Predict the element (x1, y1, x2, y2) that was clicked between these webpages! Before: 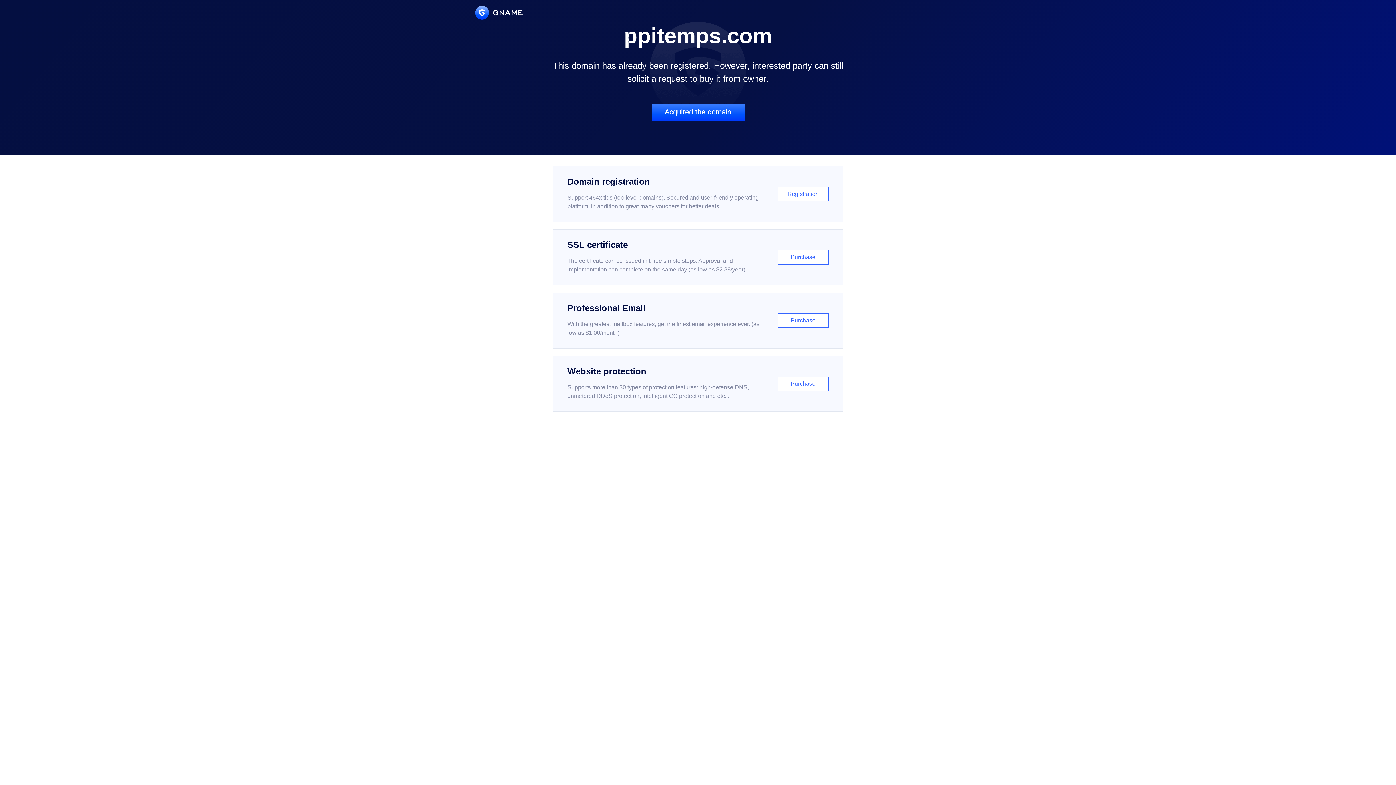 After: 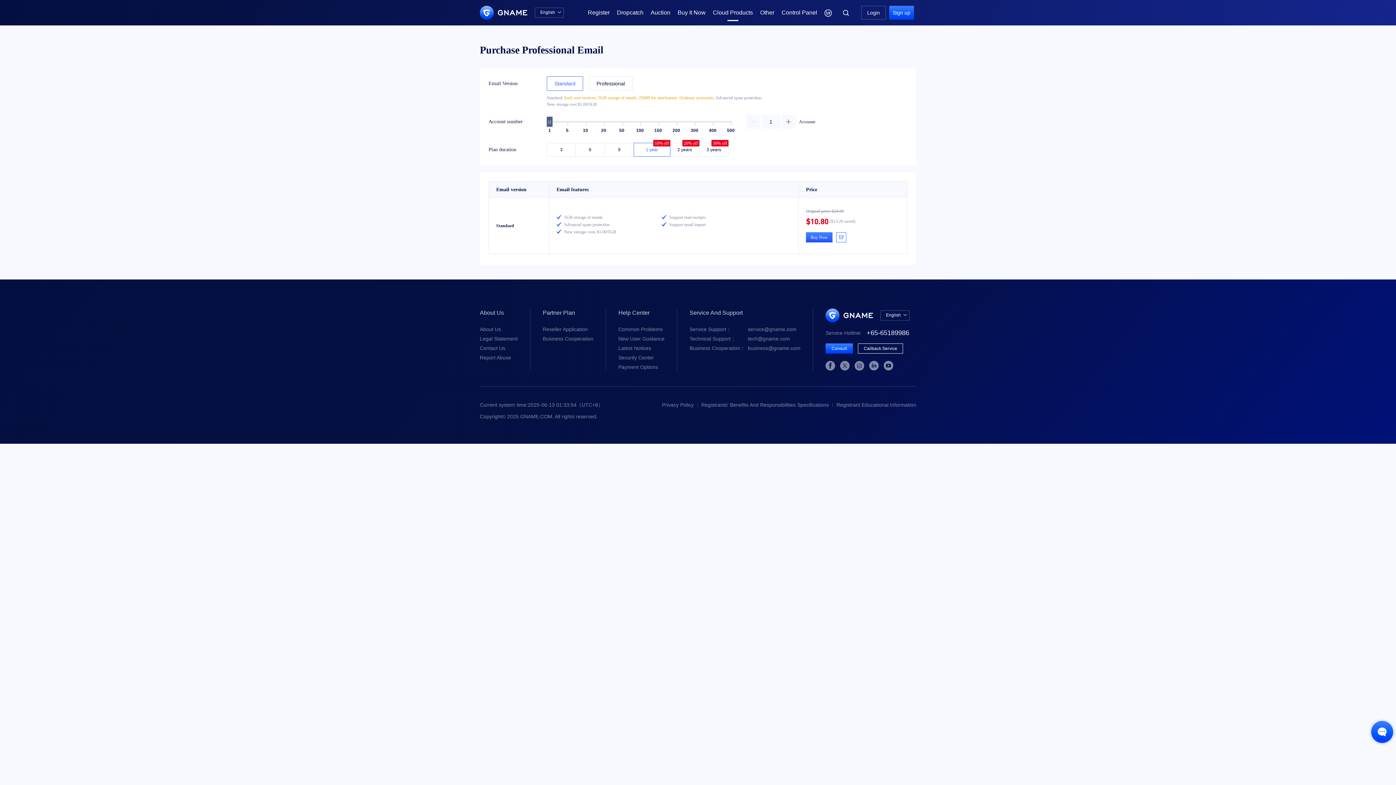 Action: bbox: (552, 292, 843, 348) label: Professional Email

With the greatest mailbox features, get the finest email experience ever. (as low as $1.00/month)

Purchase